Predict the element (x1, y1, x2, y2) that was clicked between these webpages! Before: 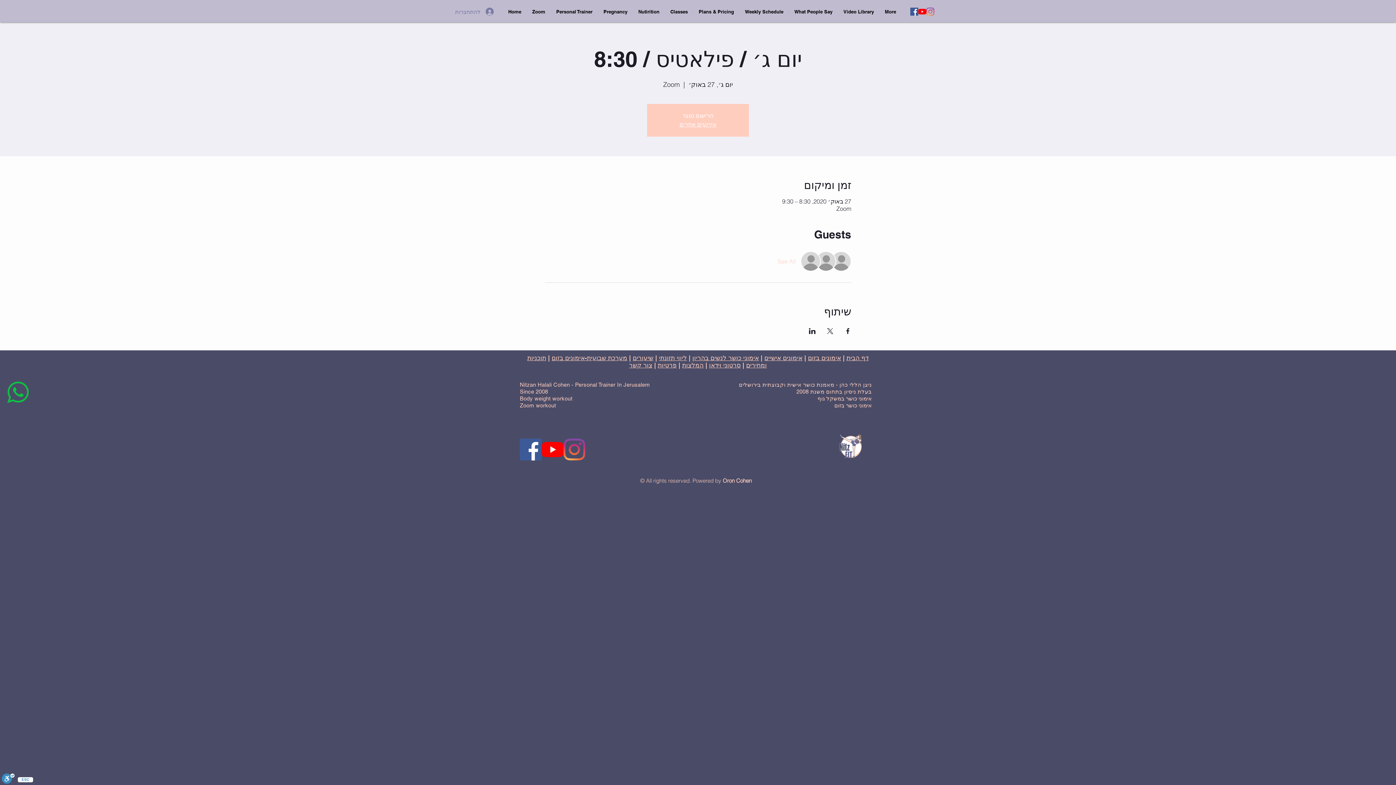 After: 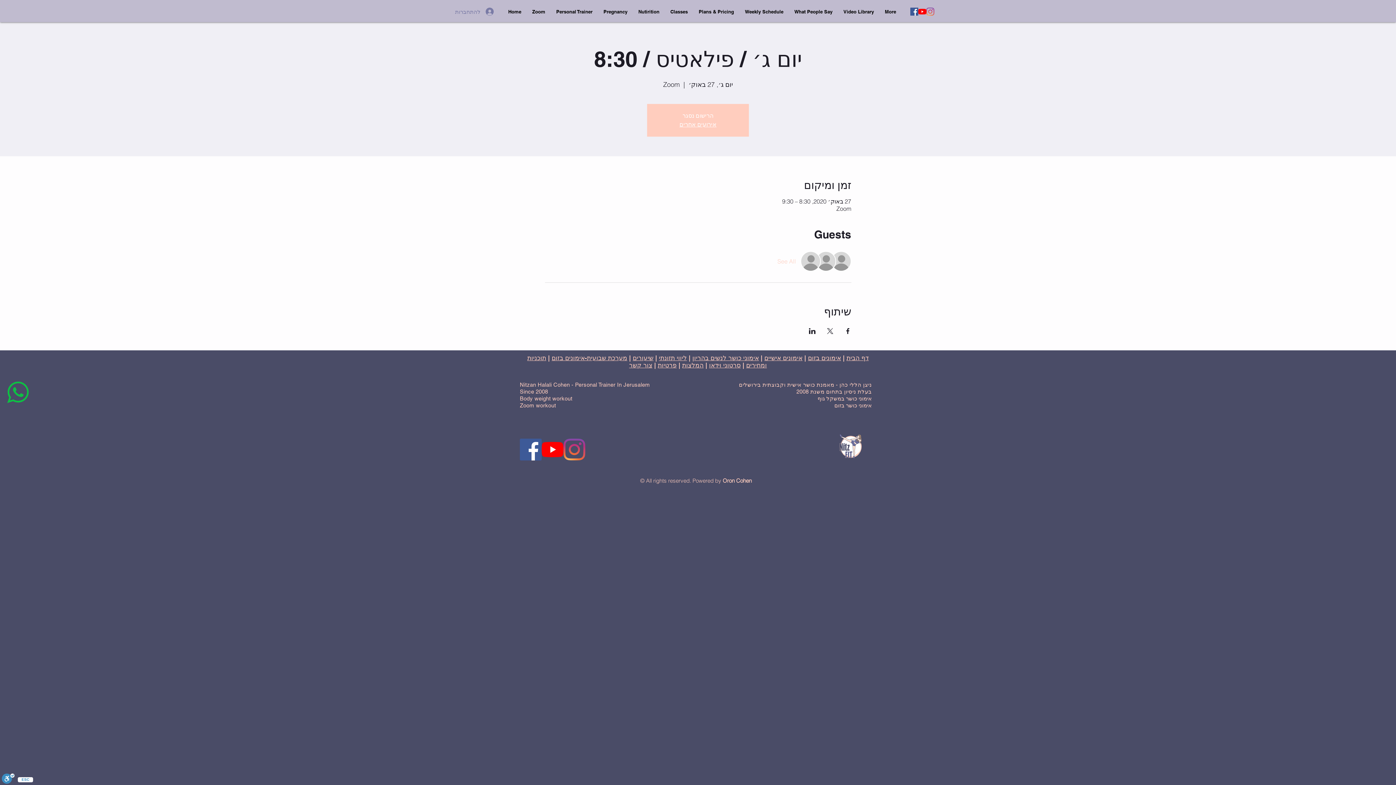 Action: label: YouTube bbox: (541, 438, 563, 460)